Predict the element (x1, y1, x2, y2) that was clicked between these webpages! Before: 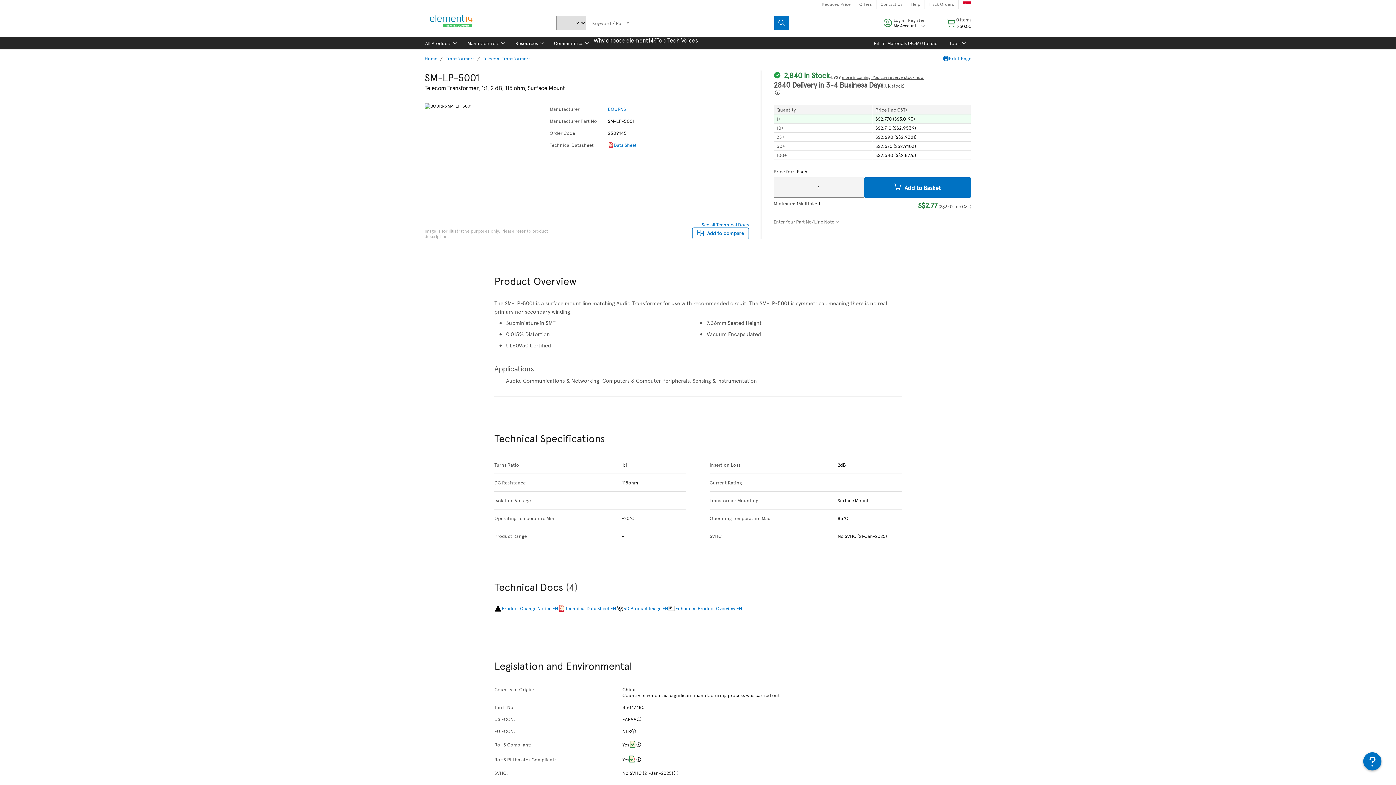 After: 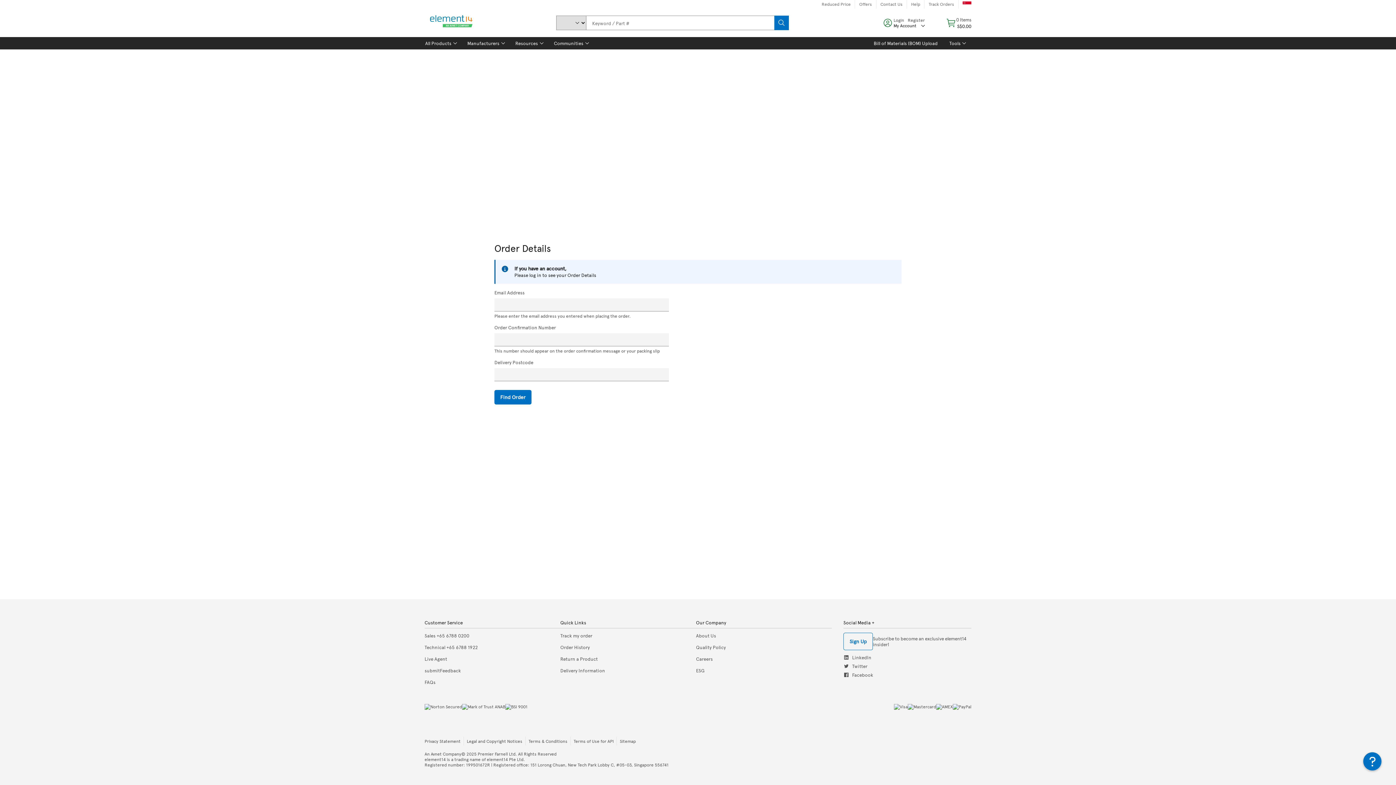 Action: label: Track Orders bbox: (924, 0, 958, 8)